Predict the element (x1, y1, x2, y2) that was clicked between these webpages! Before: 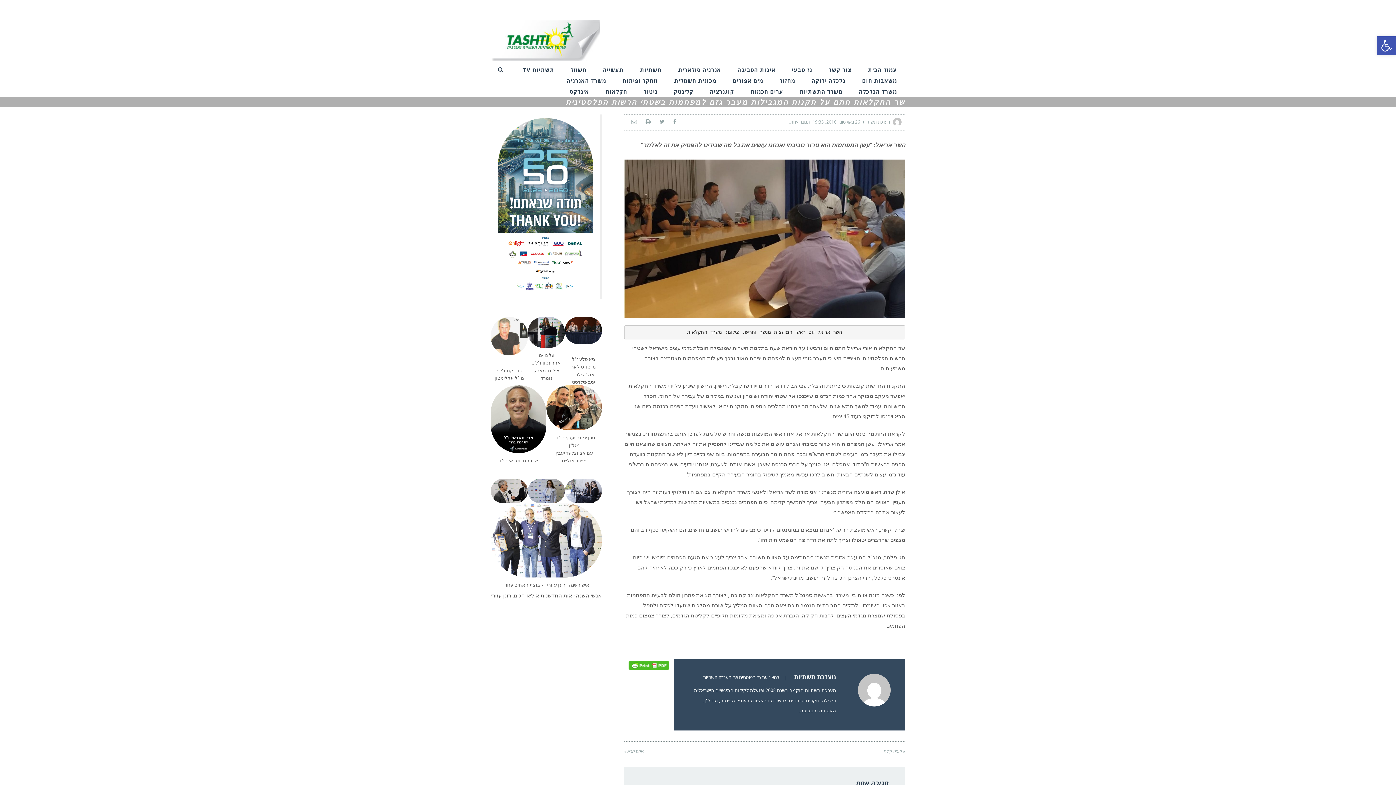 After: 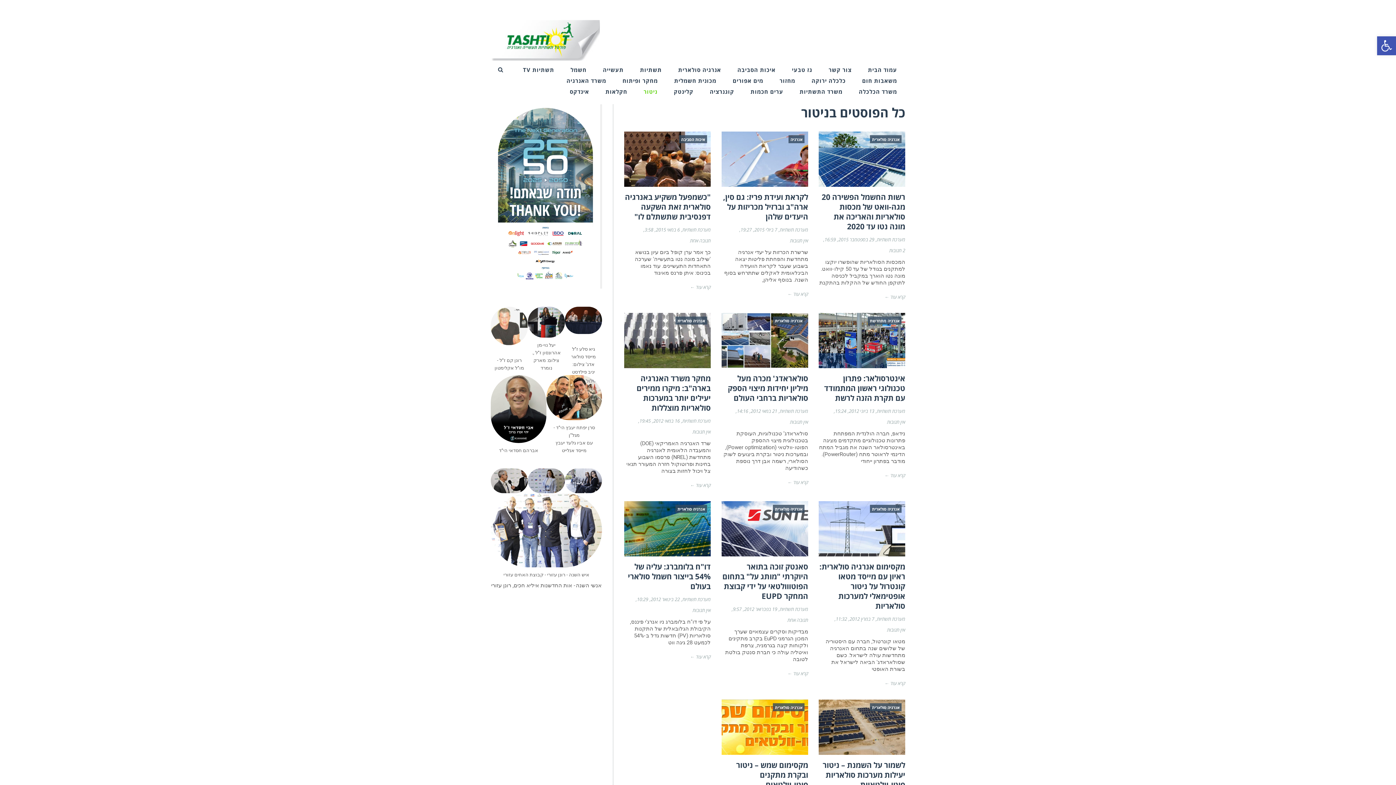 Action: label: ניטור bbox: (643, 86, 657, 97)